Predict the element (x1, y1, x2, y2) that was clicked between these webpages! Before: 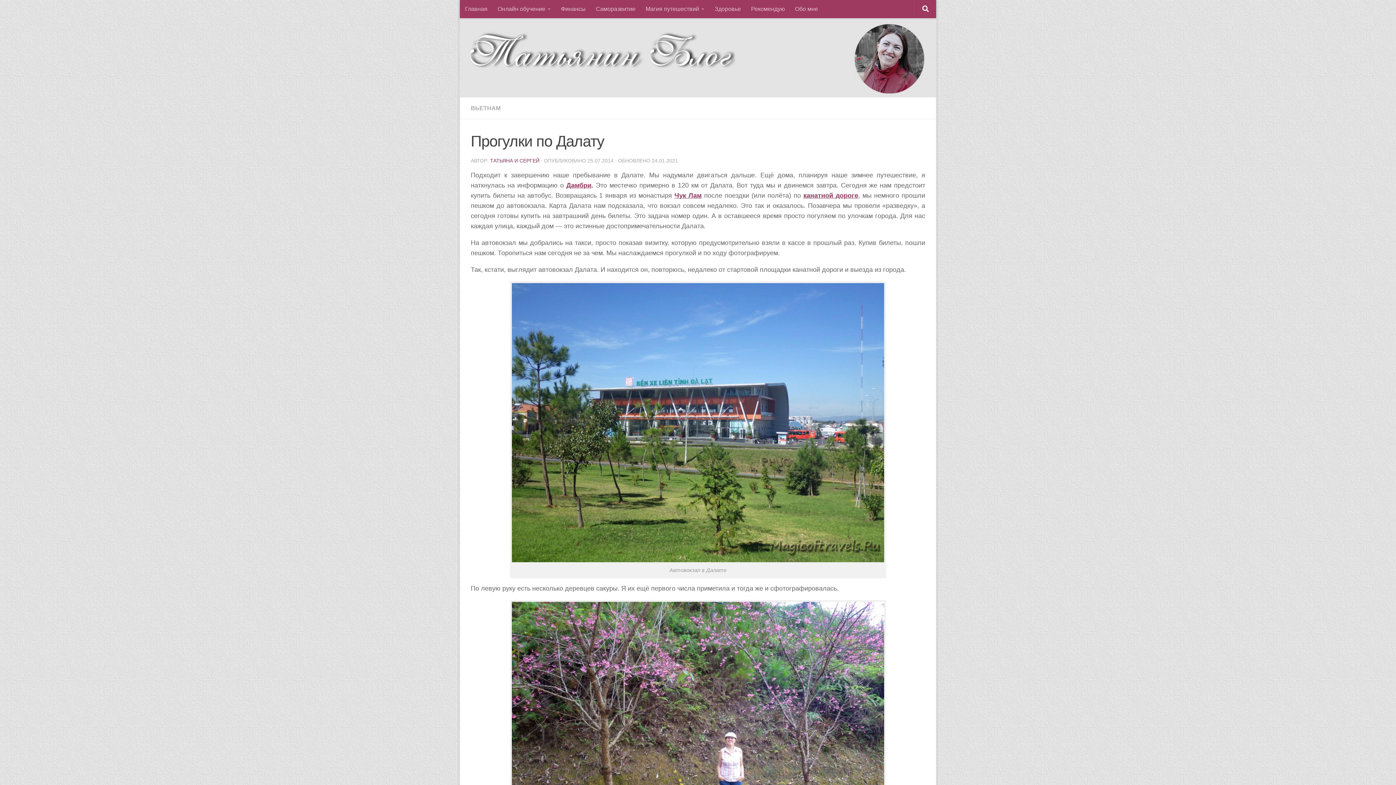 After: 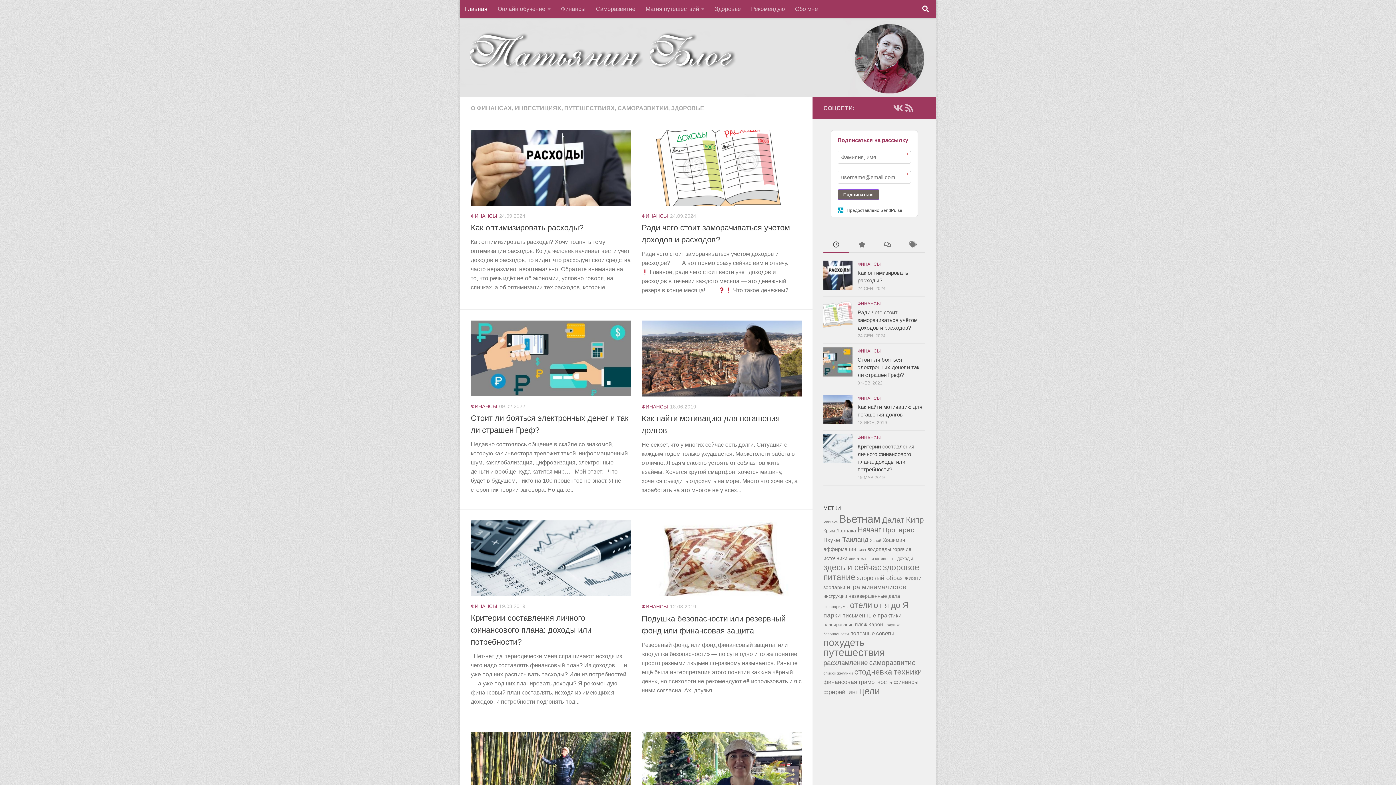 Action: bbox: (460, 18, 936, 97)